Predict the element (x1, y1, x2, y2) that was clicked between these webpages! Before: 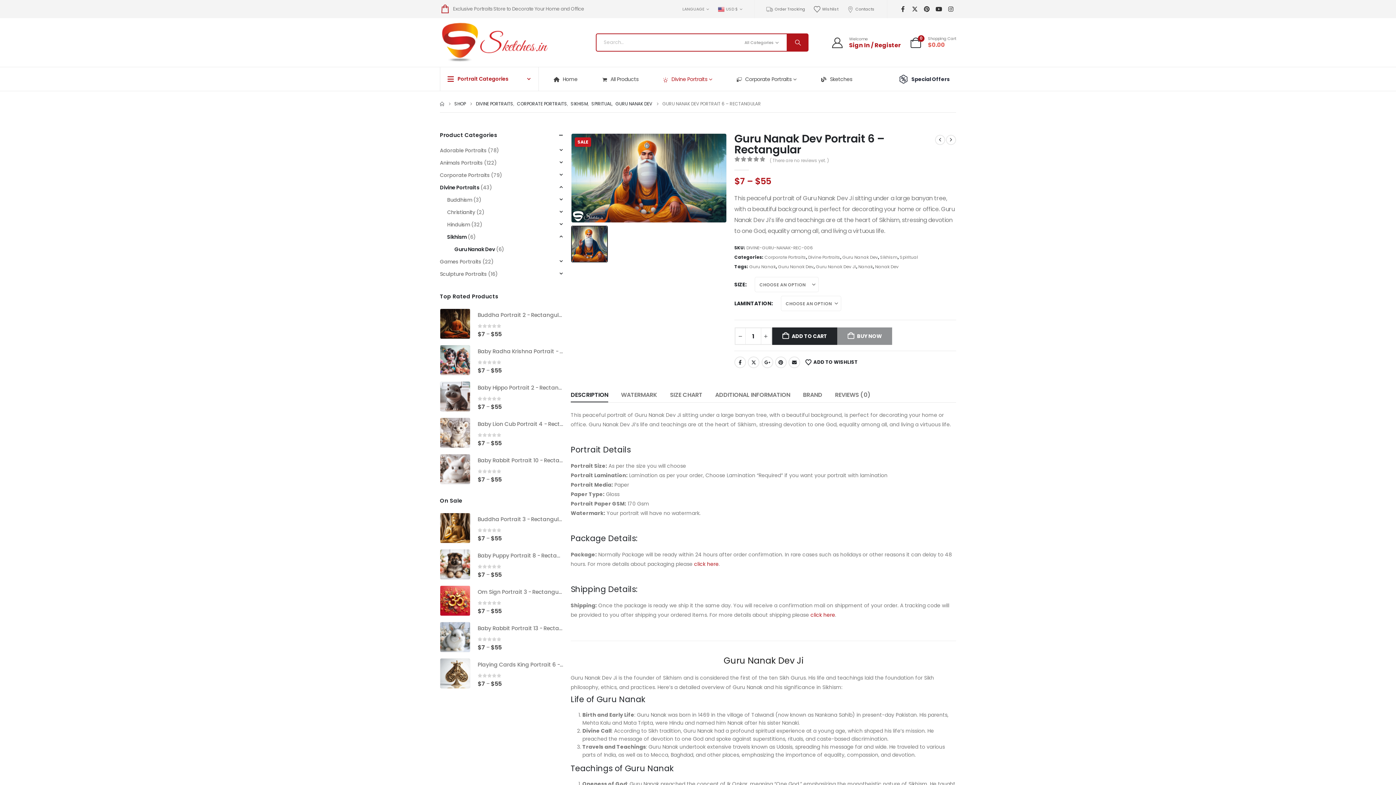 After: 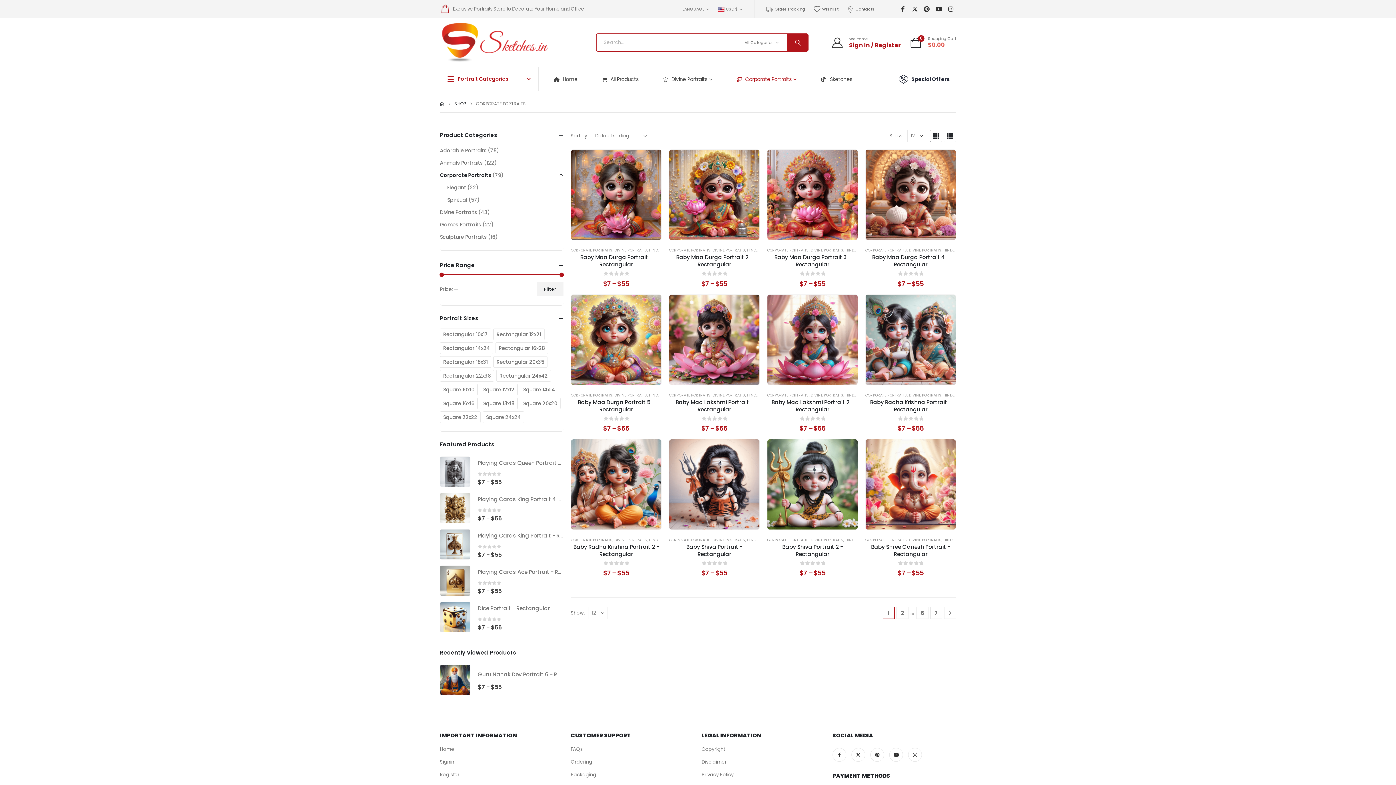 Action: bbox: (440, 169, 489, 181) label: Corporate Portraits